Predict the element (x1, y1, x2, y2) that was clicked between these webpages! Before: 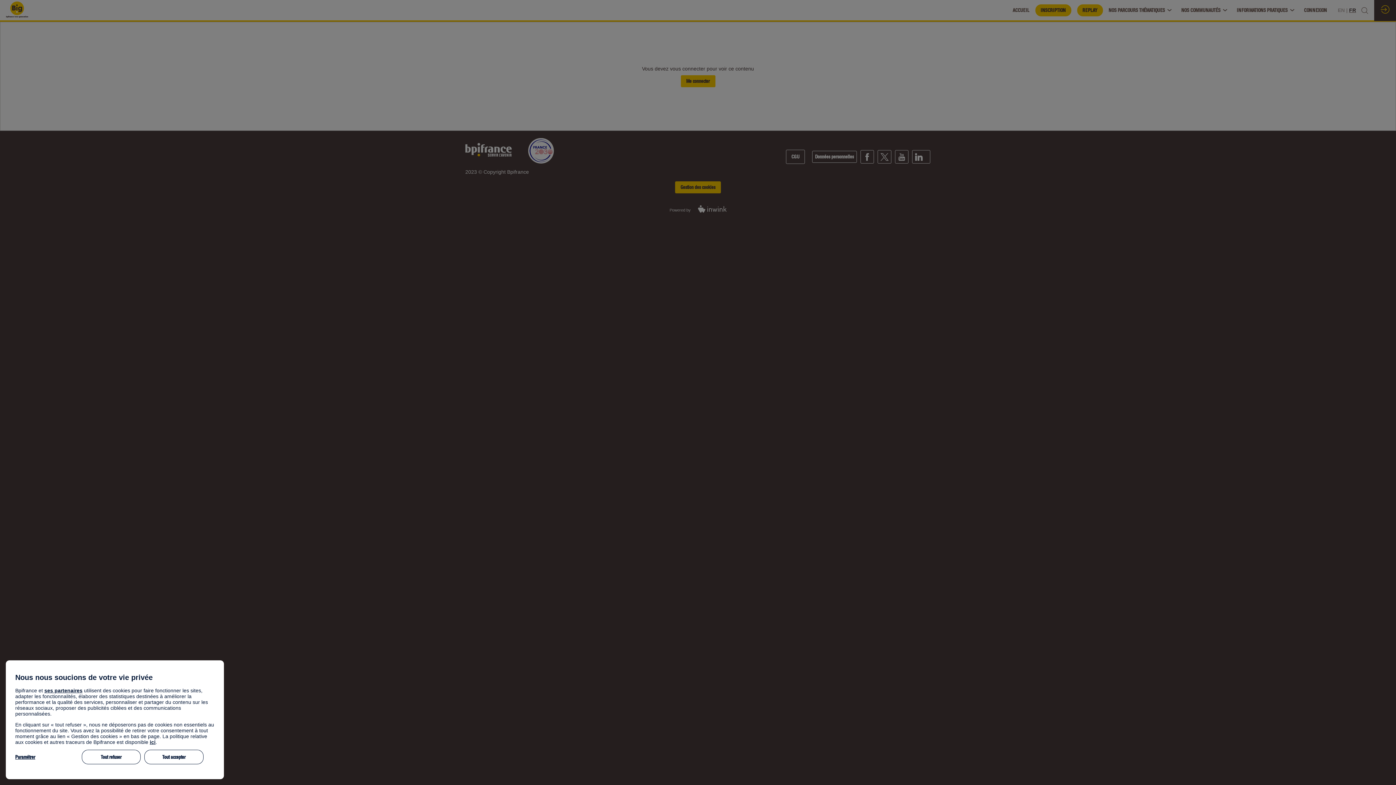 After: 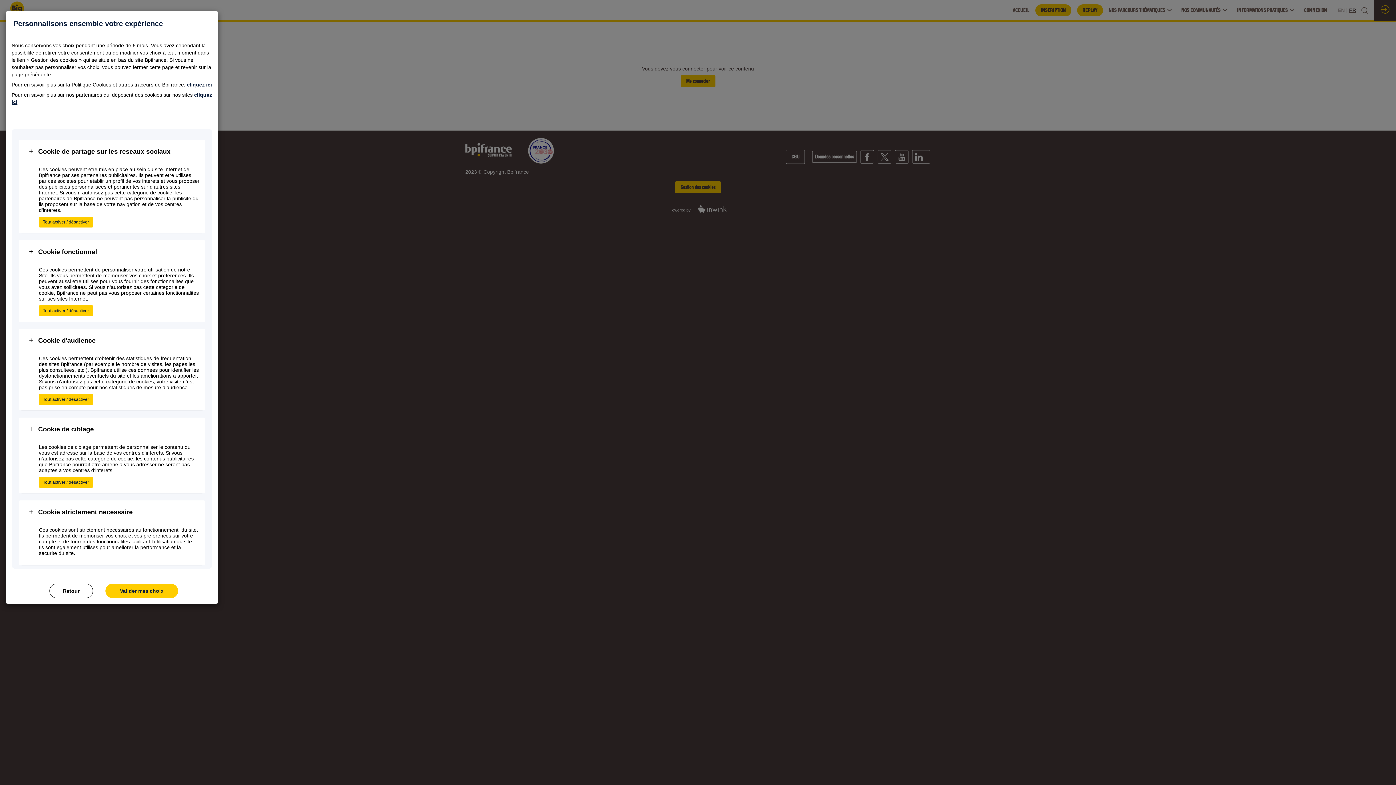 Action: bbox: (15, 750, 78, 764) label: Paramétrer